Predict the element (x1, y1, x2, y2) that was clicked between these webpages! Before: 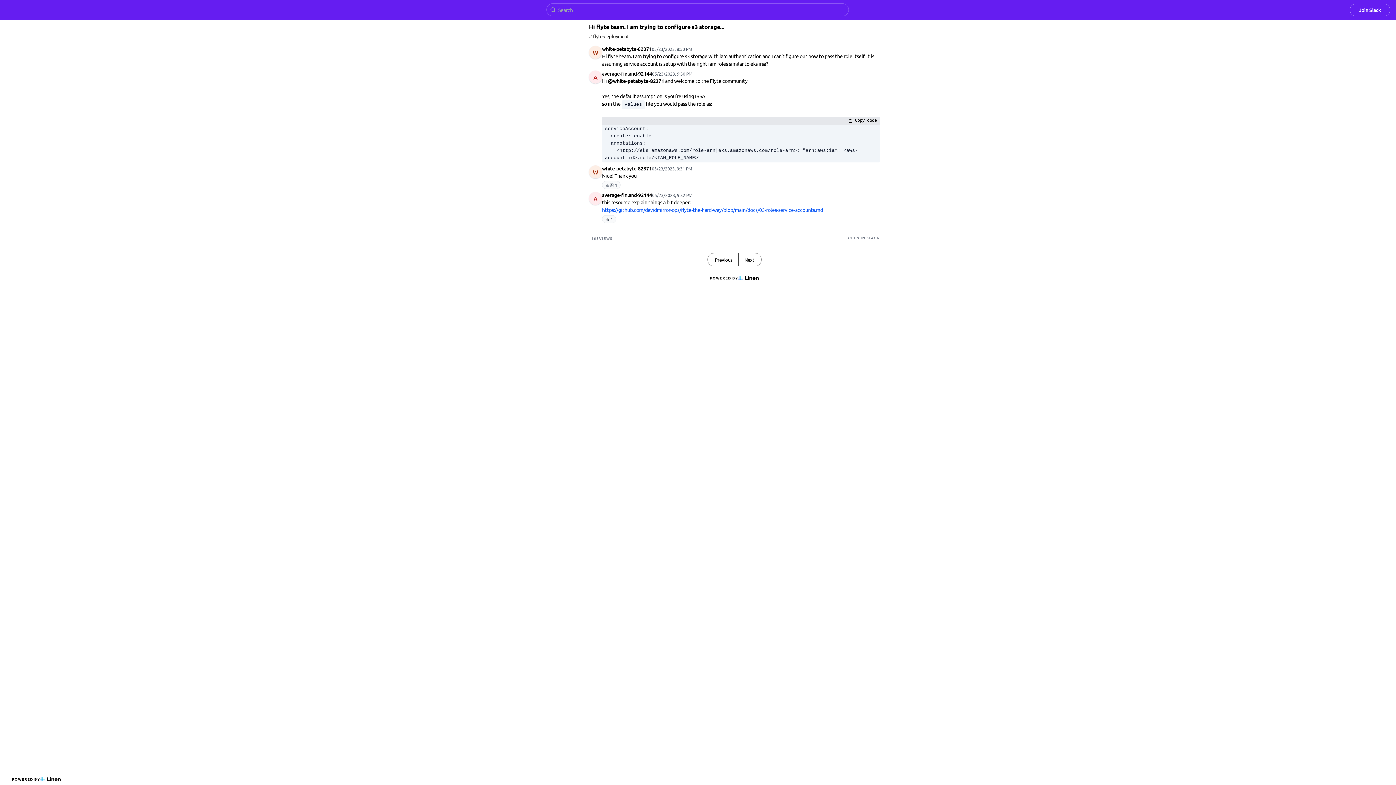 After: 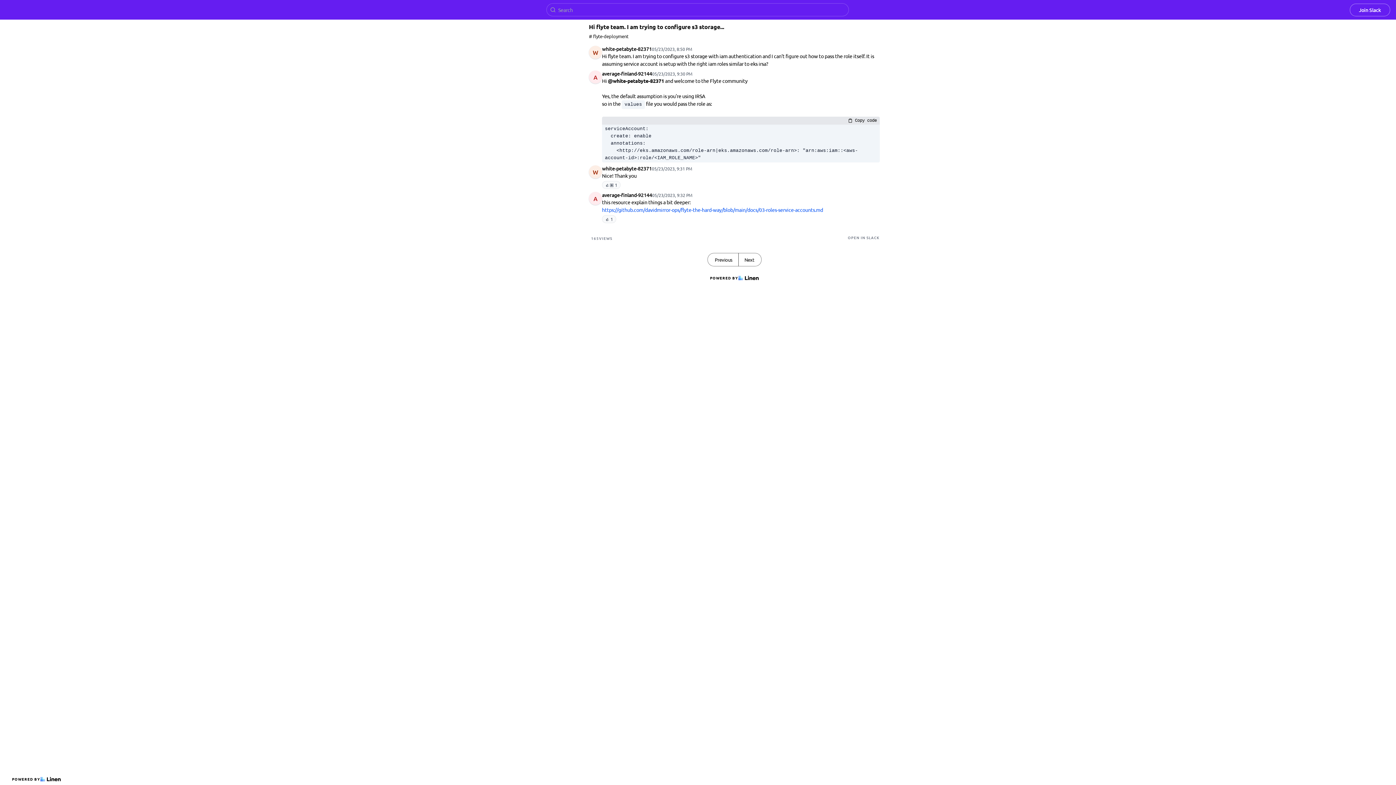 Action: bbox: (1350, 3, 1390, 16) label: Join Slack